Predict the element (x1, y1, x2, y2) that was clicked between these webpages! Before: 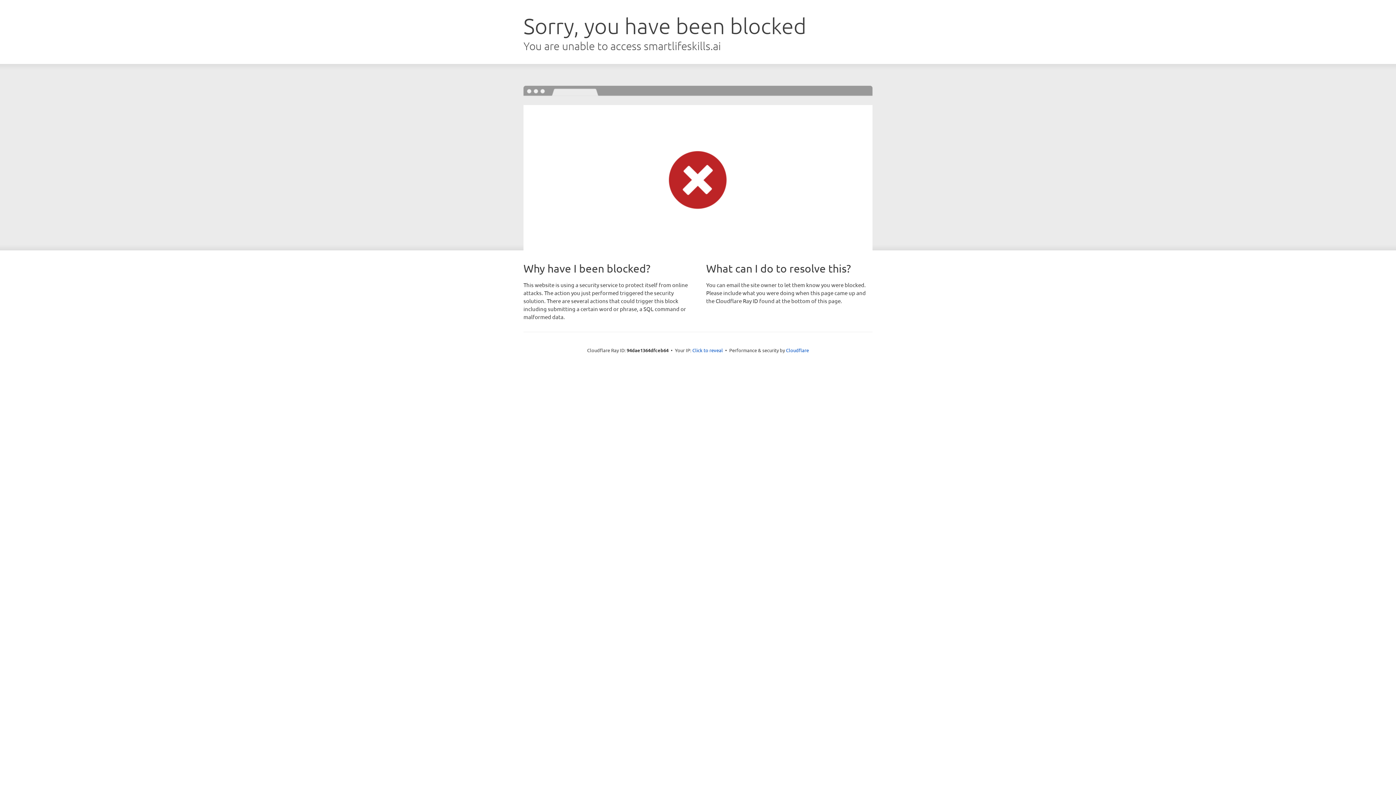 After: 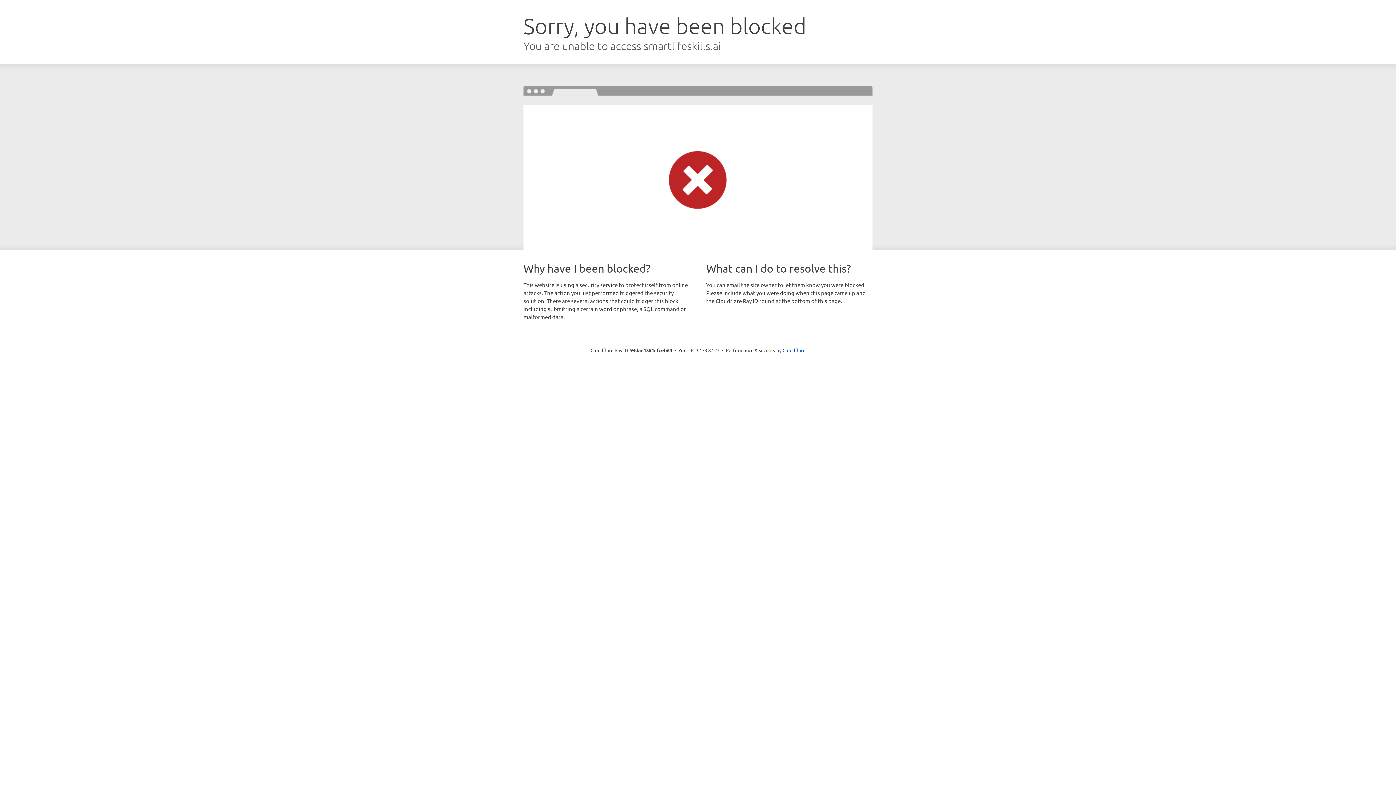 Action: bbox: (692, 346, 723, 353) label: Click to reveal